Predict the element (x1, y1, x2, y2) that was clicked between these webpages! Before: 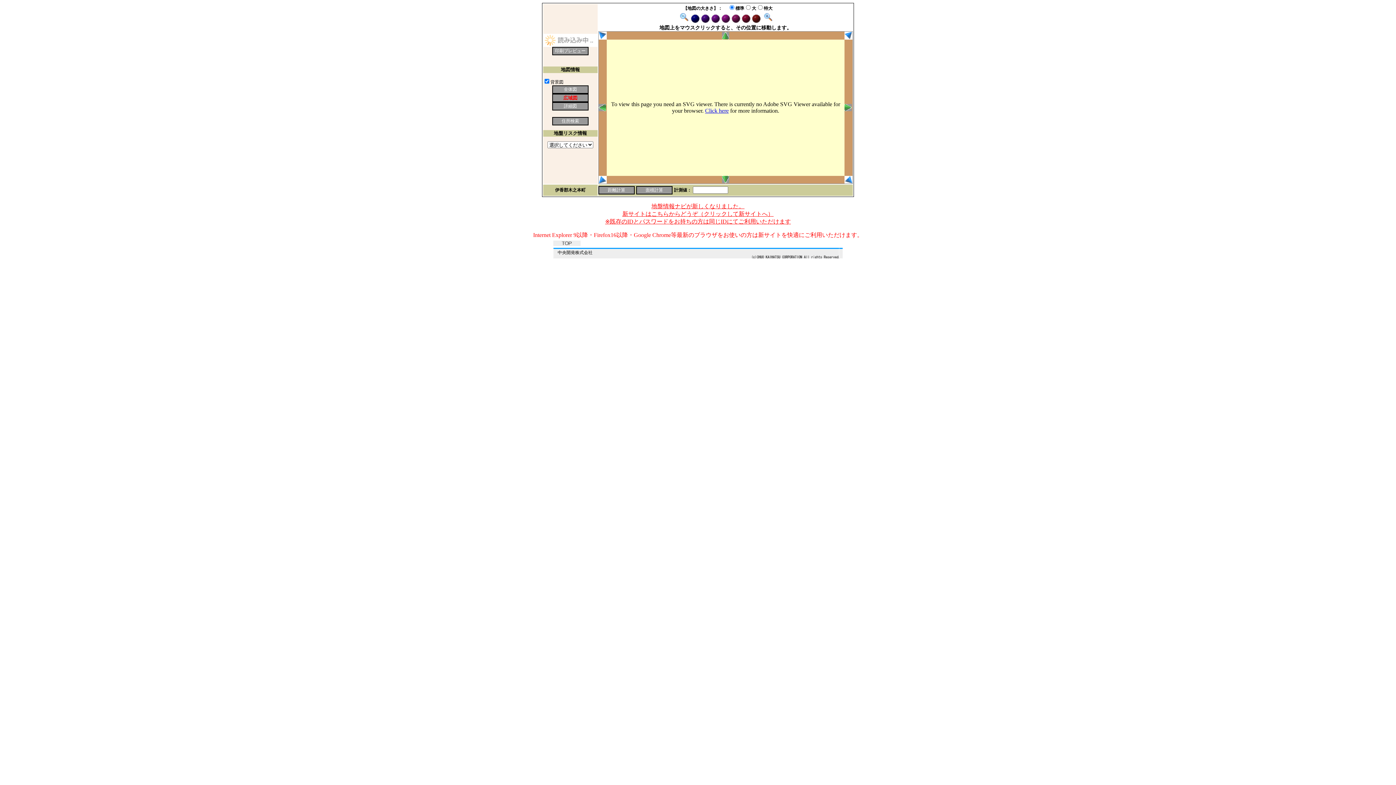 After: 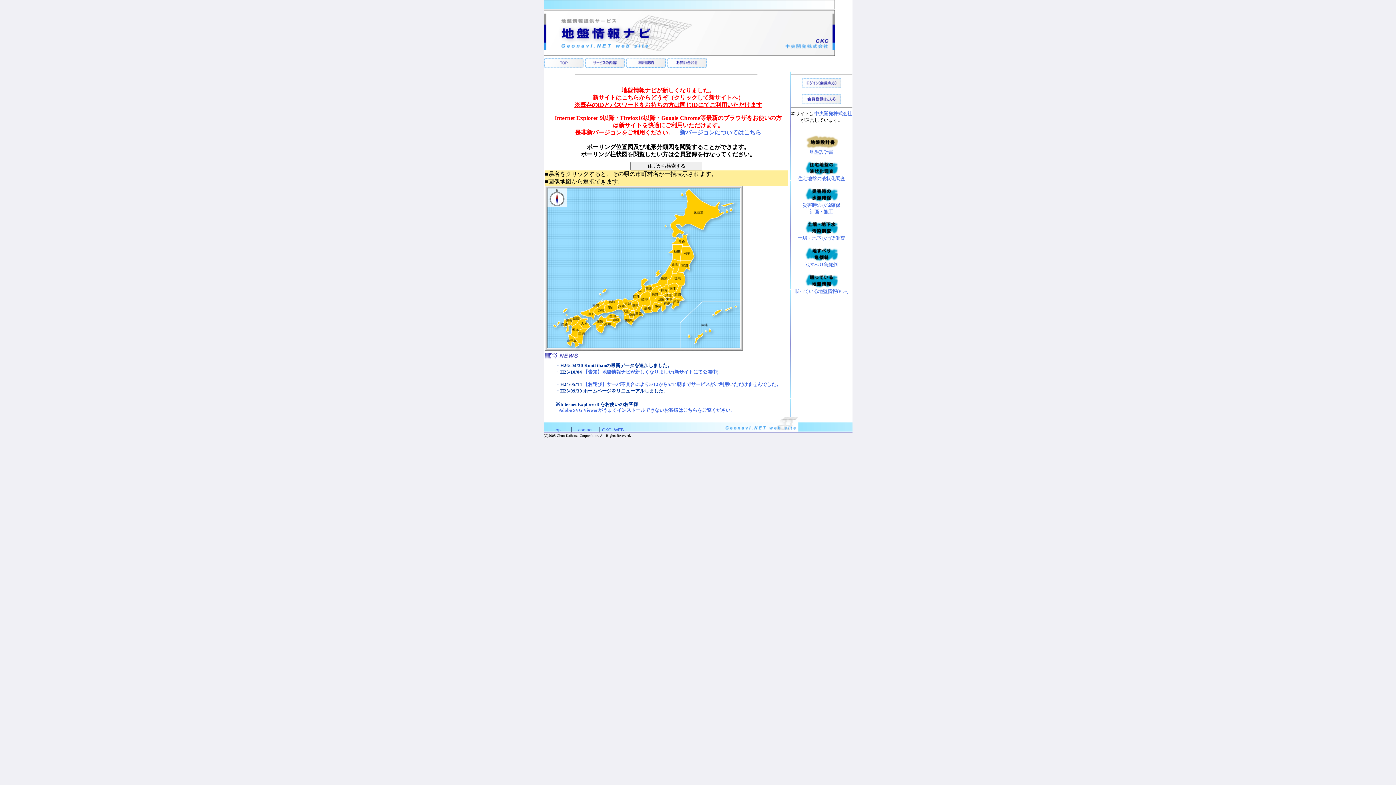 Action: bbox: (553, 242, 580, 247)